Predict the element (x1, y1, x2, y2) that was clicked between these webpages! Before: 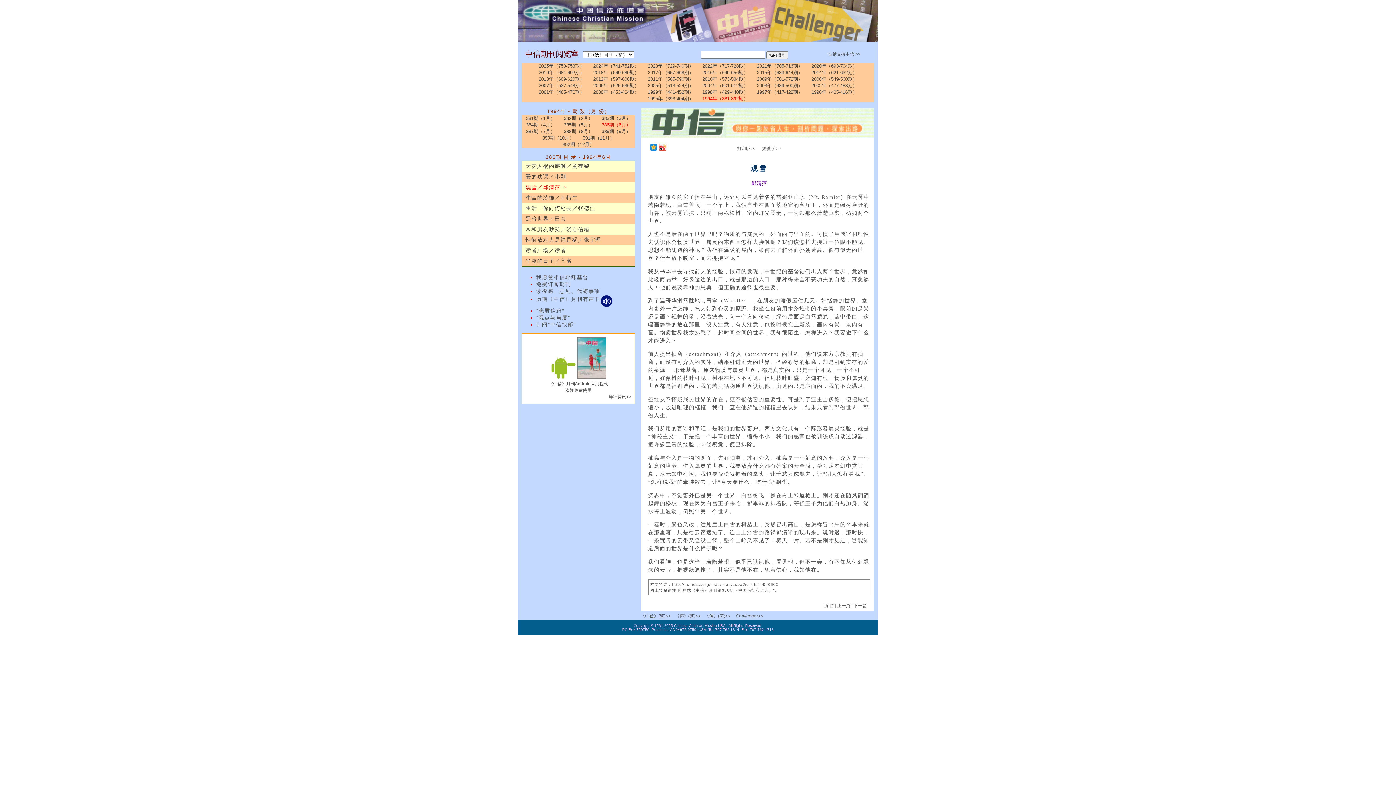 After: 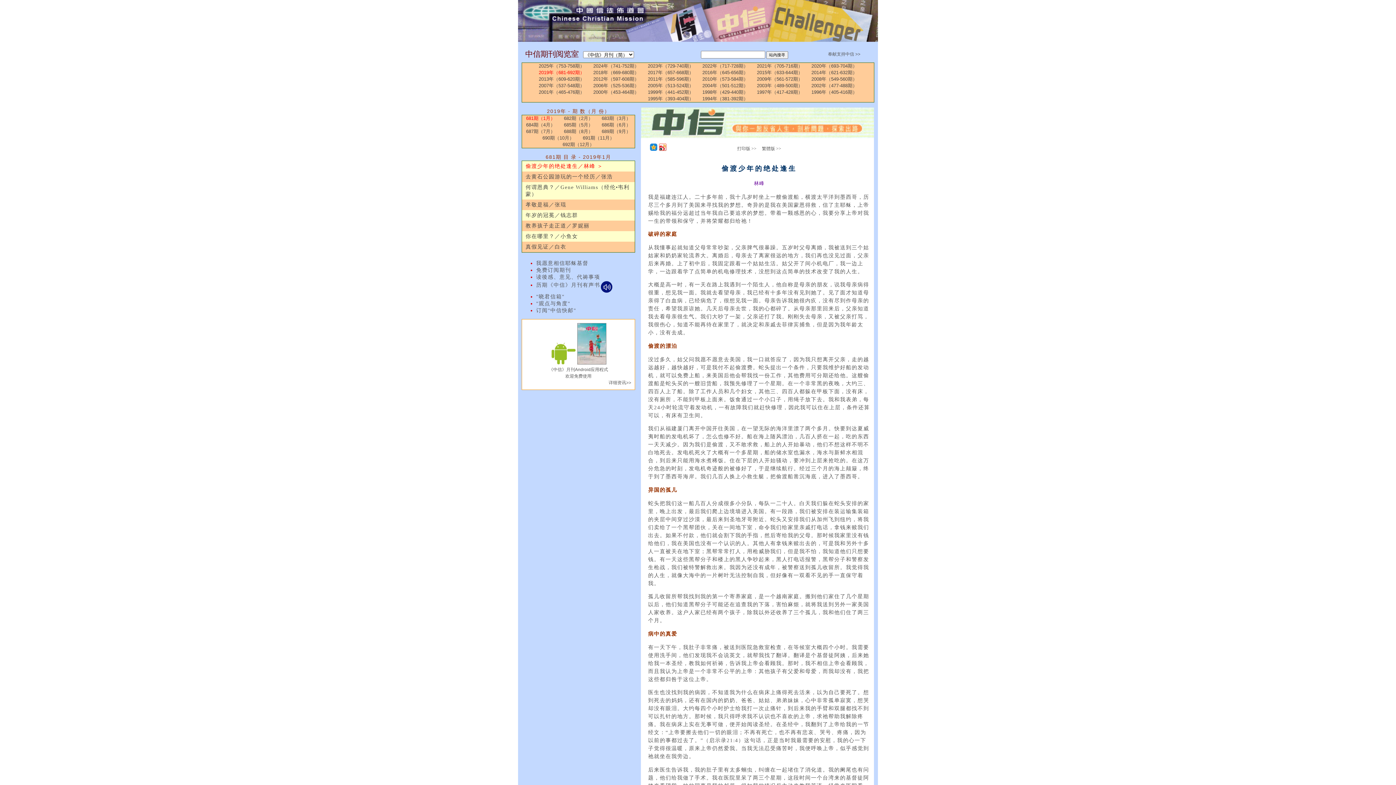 Action: label: 2019年（681-692期） bbox: (535, 69, 588, 75)